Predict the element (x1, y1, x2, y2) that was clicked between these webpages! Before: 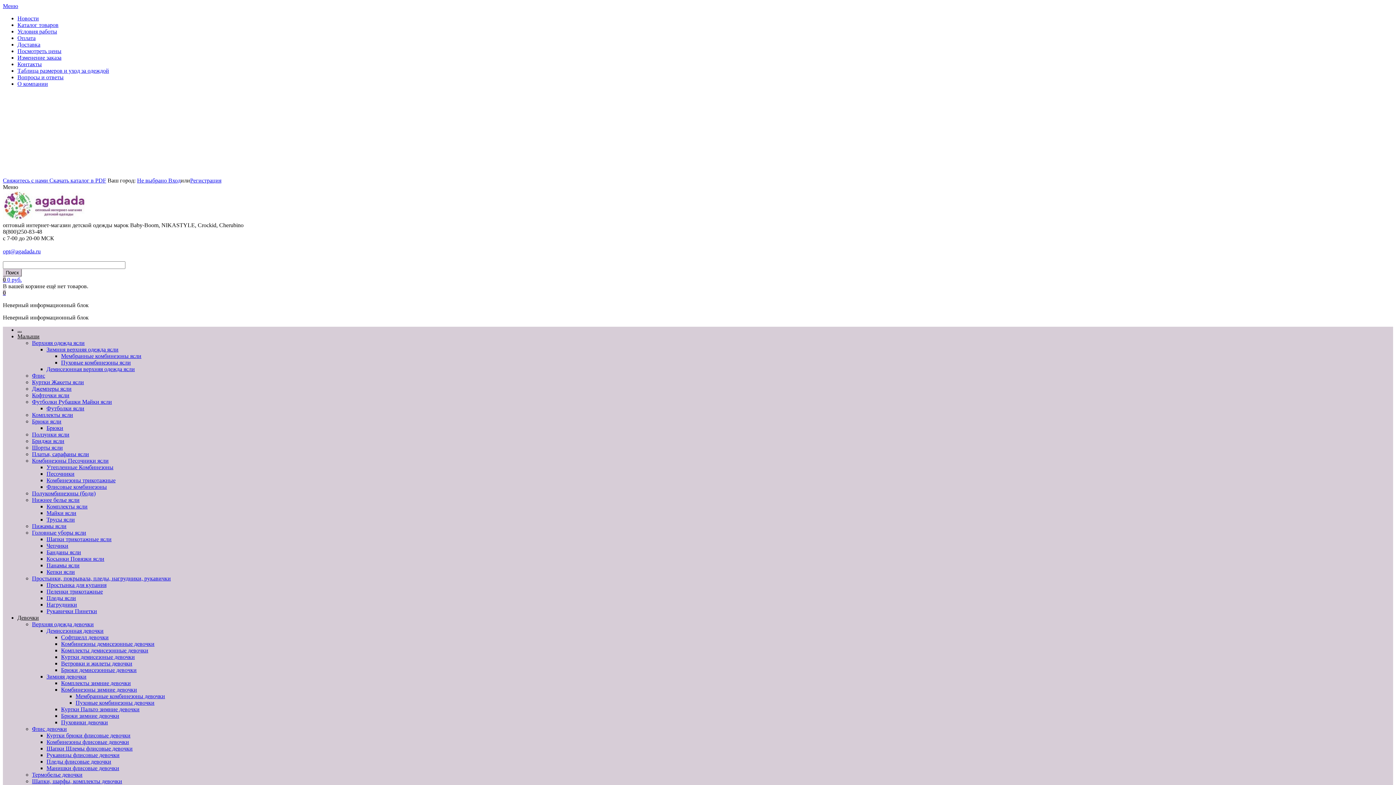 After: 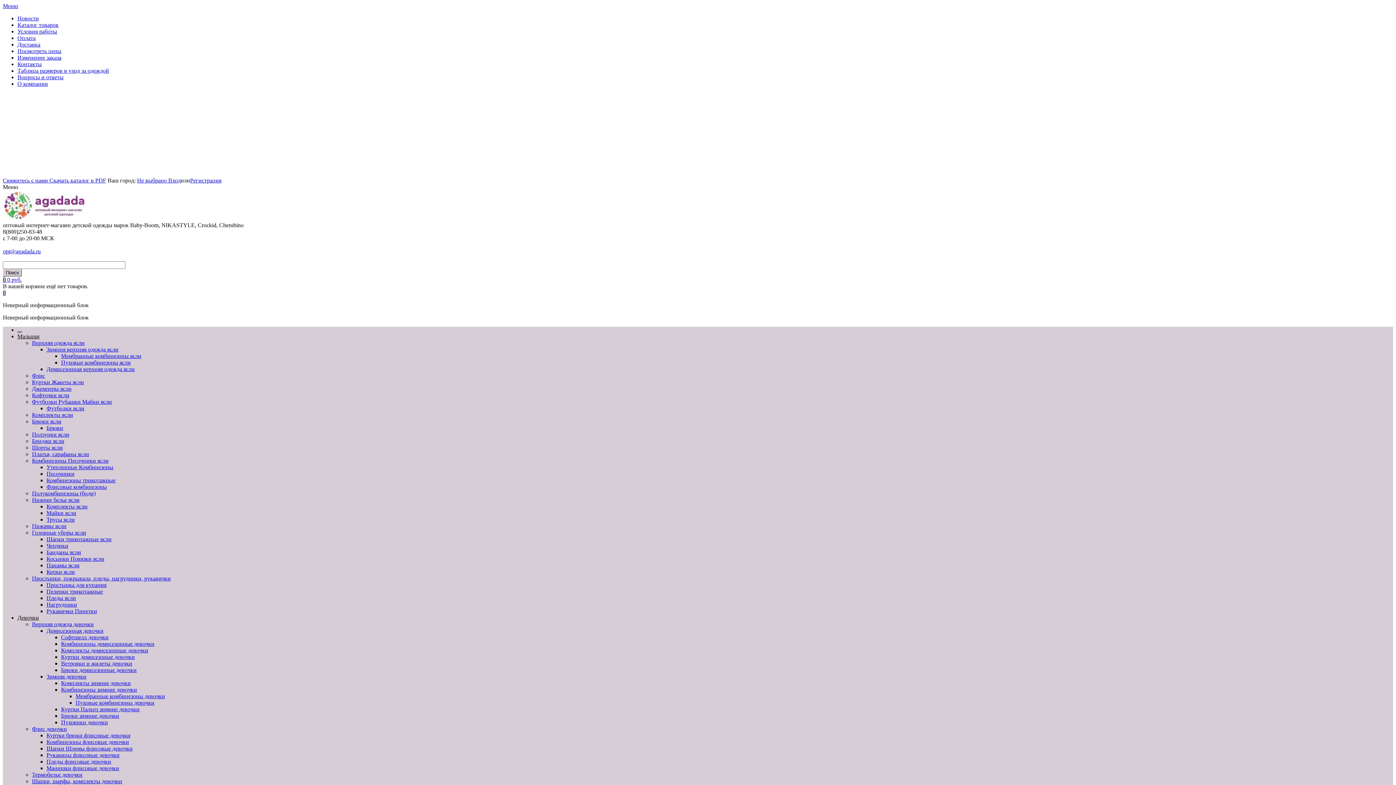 Action: label: Cкачать каталог в PDF bbox: (49, 177, 106, 183)